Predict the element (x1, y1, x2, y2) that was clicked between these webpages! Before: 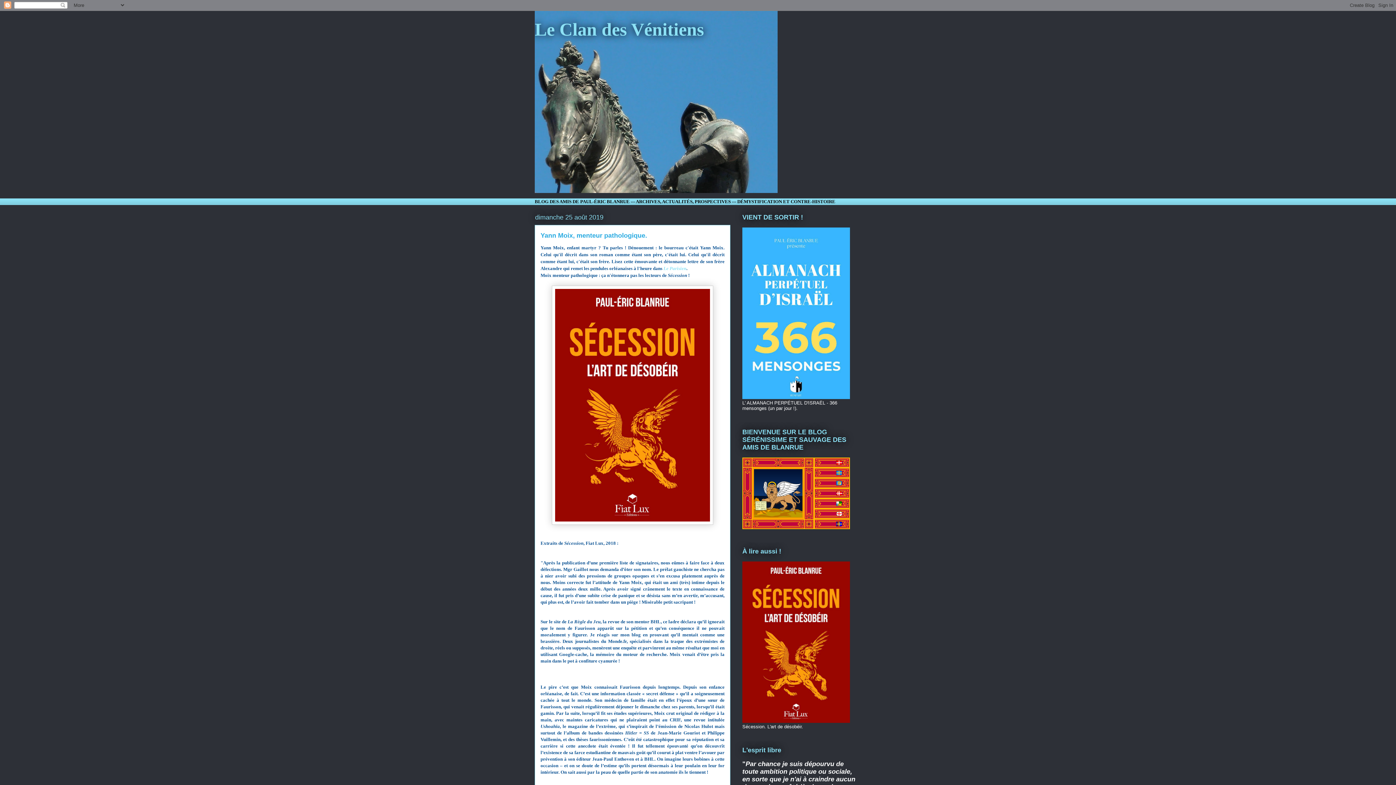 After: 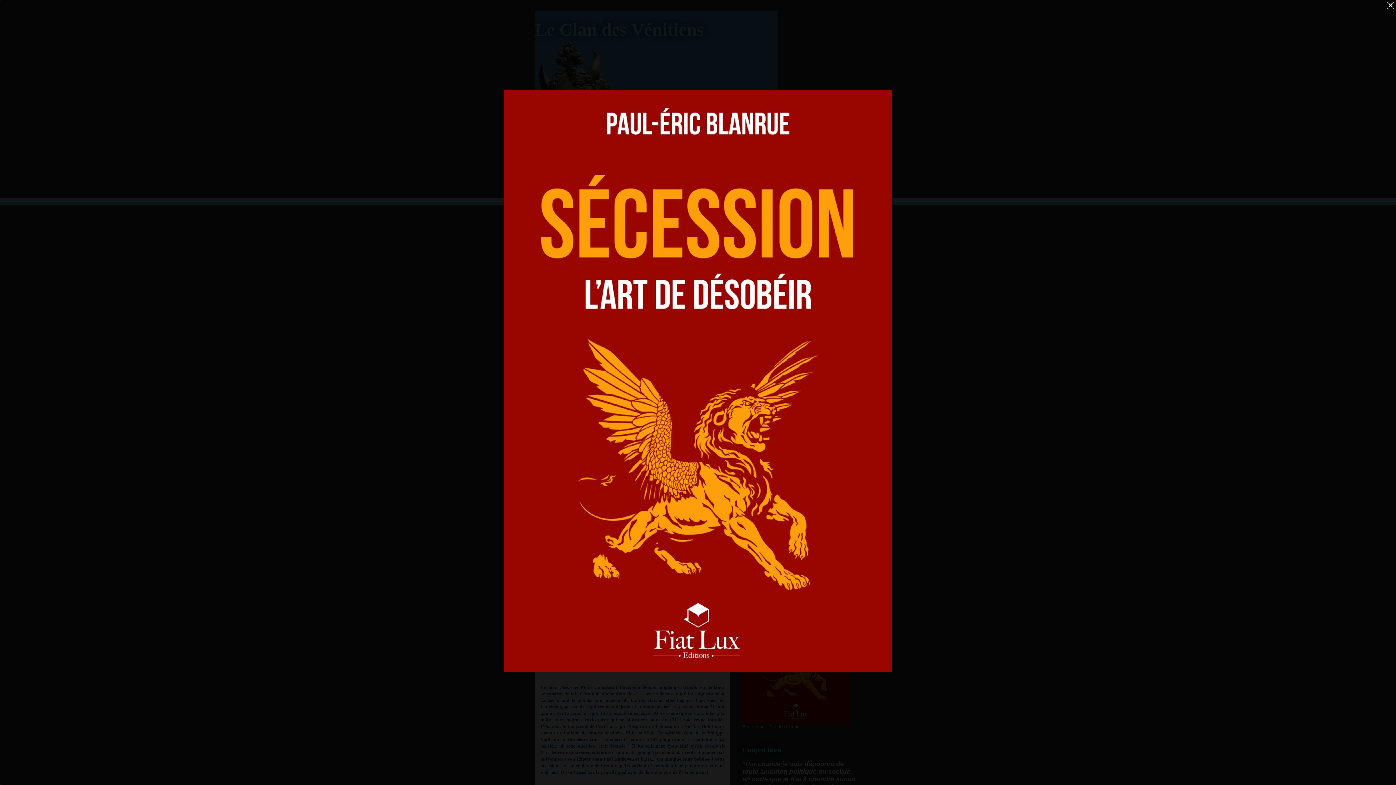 Action: bbox: (552, 520, 713, 526)